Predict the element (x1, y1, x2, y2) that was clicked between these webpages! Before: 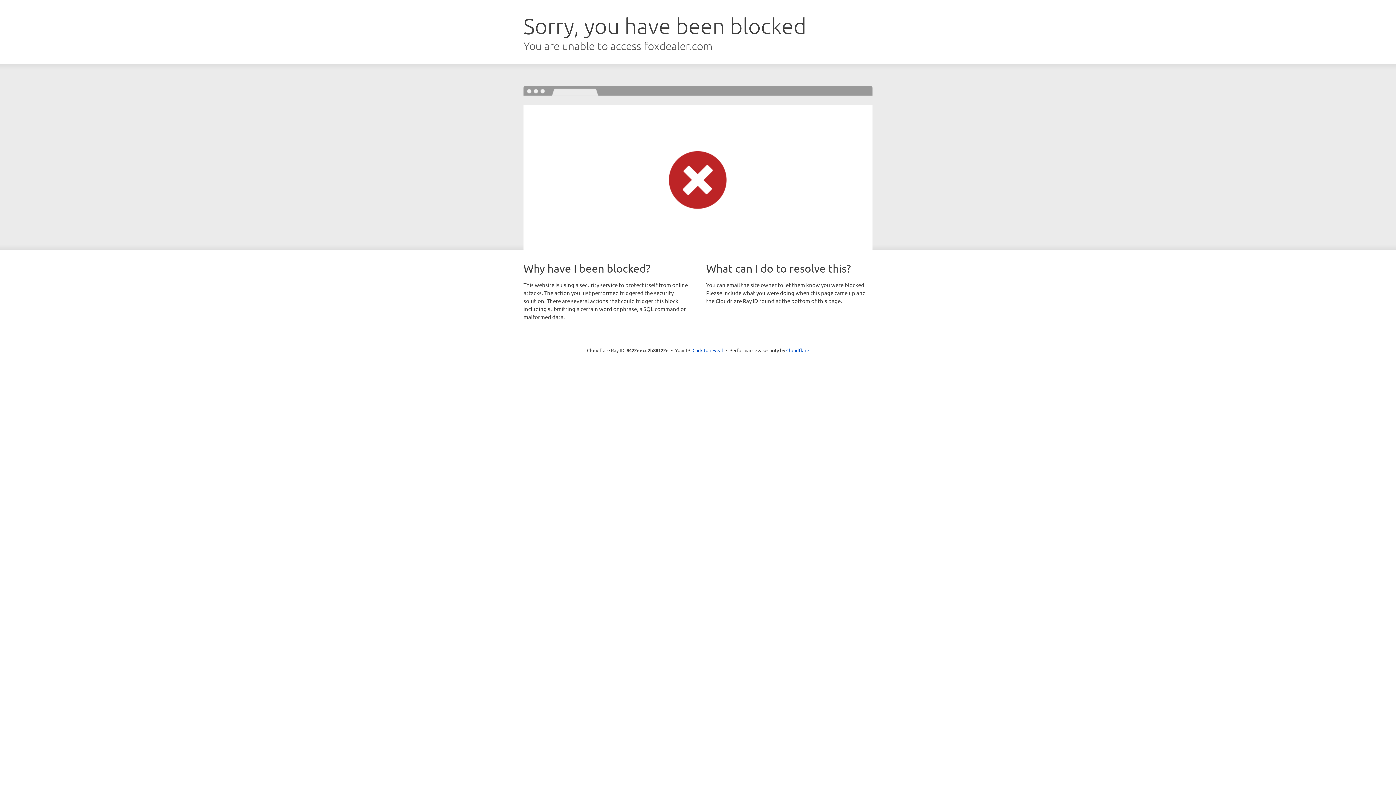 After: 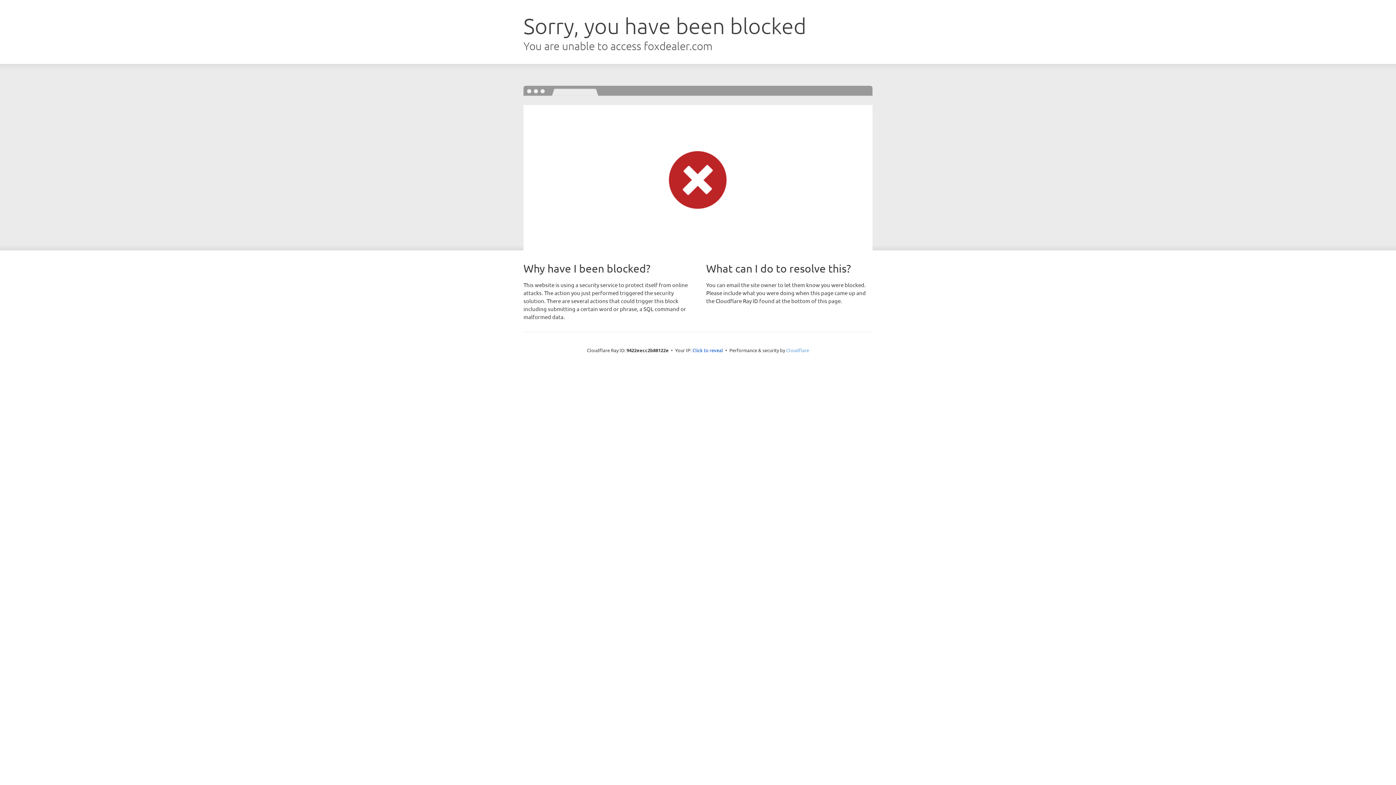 Action: bbox: (786, 347, 809, 353) label: Cloudflare